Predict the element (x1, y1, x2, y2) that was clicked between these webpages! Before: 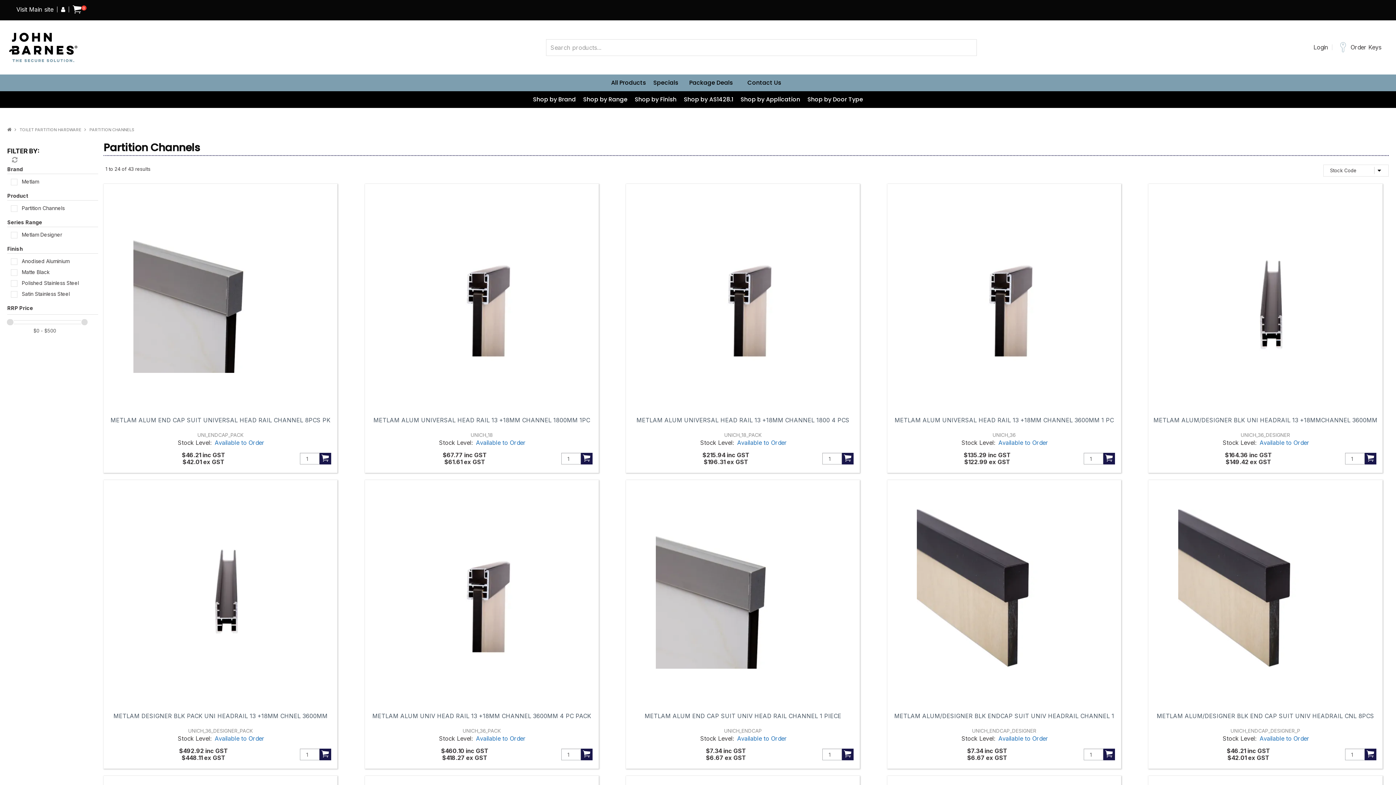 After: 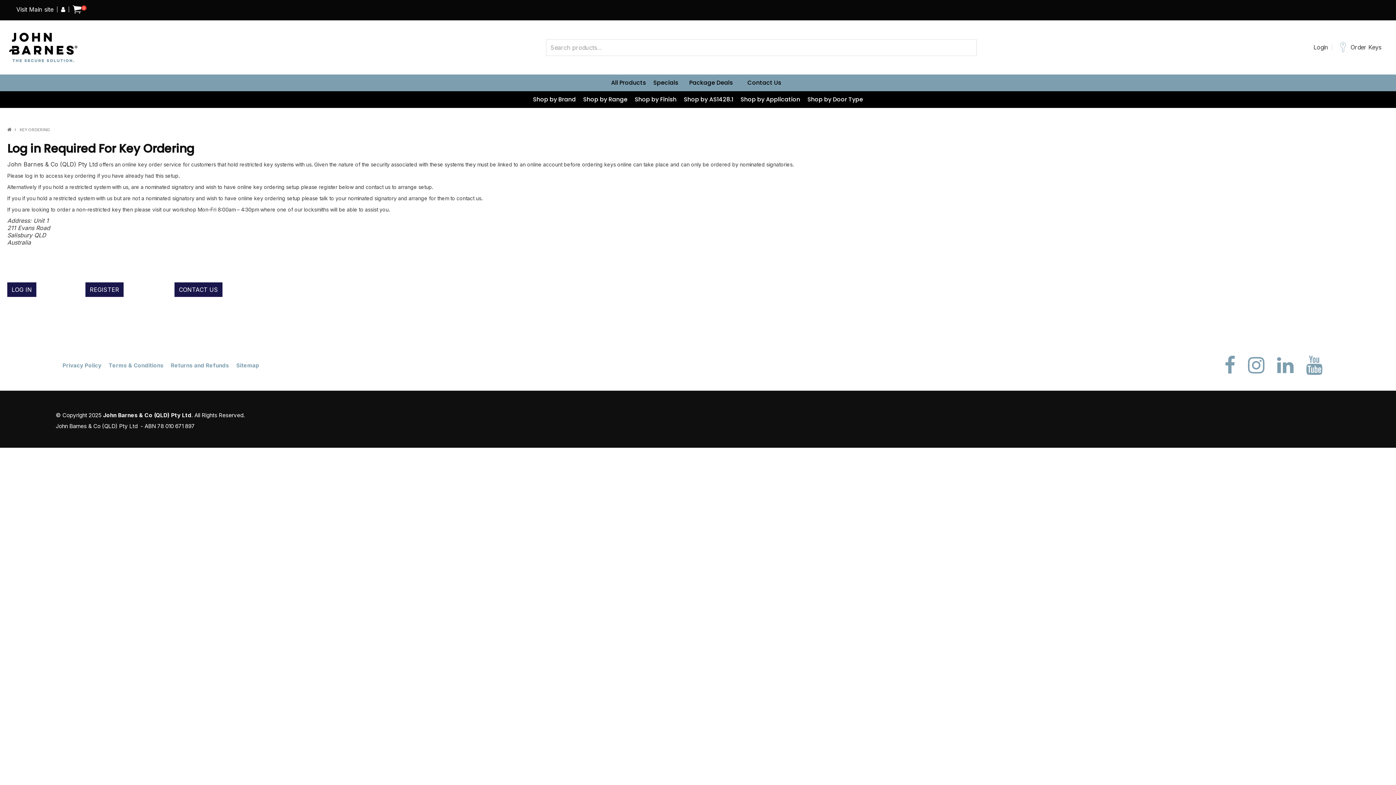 Action: bbox: (1336, 40, 1381, 54) label: Order Keys